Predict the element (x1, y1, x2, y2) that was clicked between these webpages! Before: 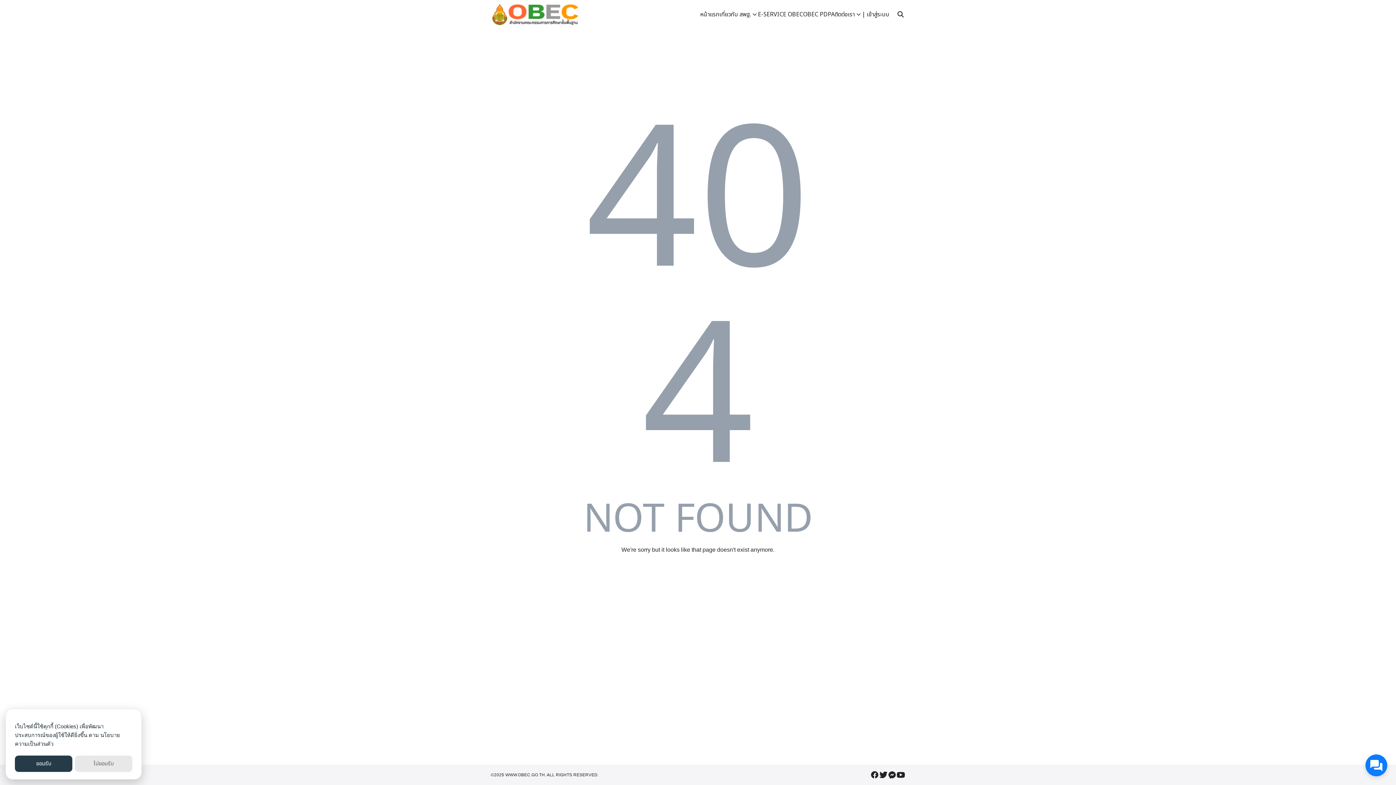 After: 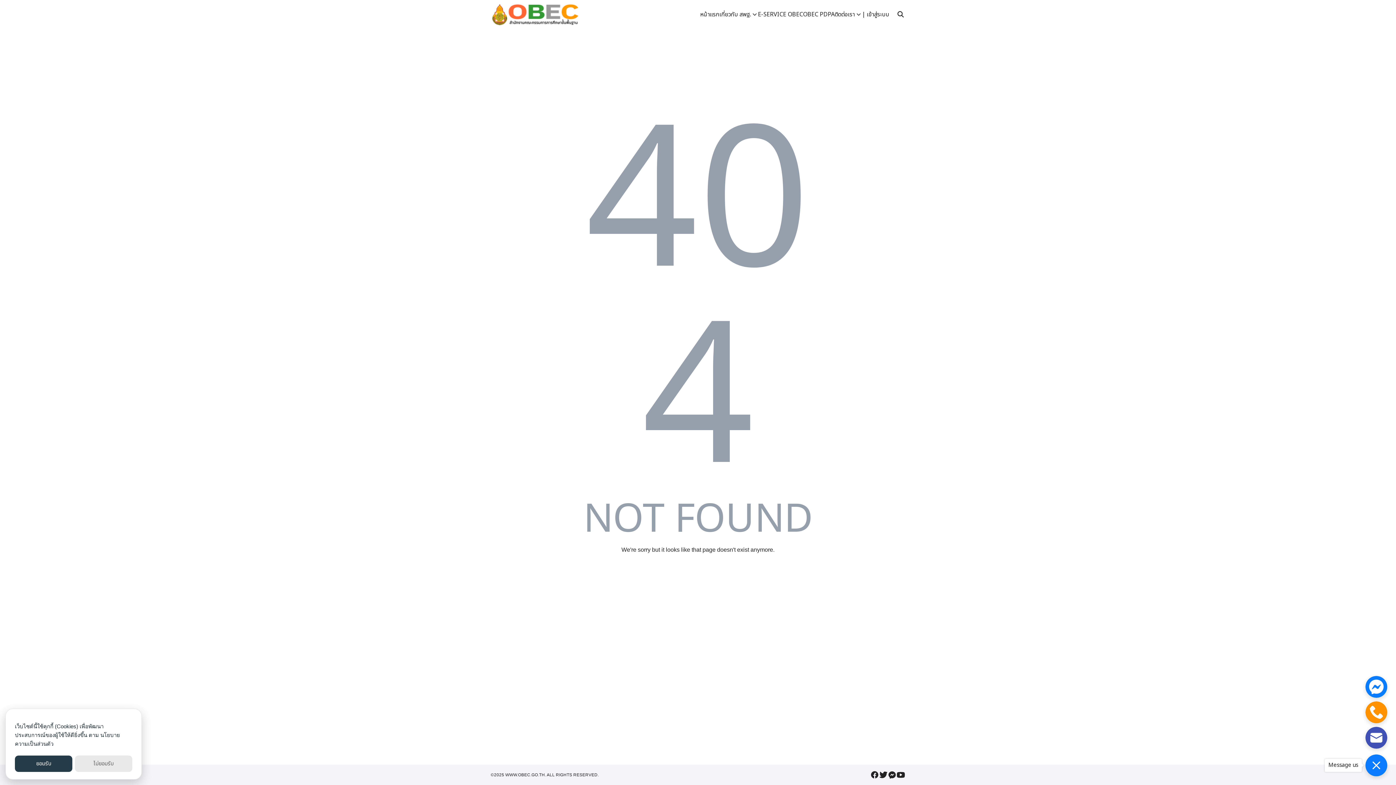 Action: bbox: (1365, 754, 1387, 776)